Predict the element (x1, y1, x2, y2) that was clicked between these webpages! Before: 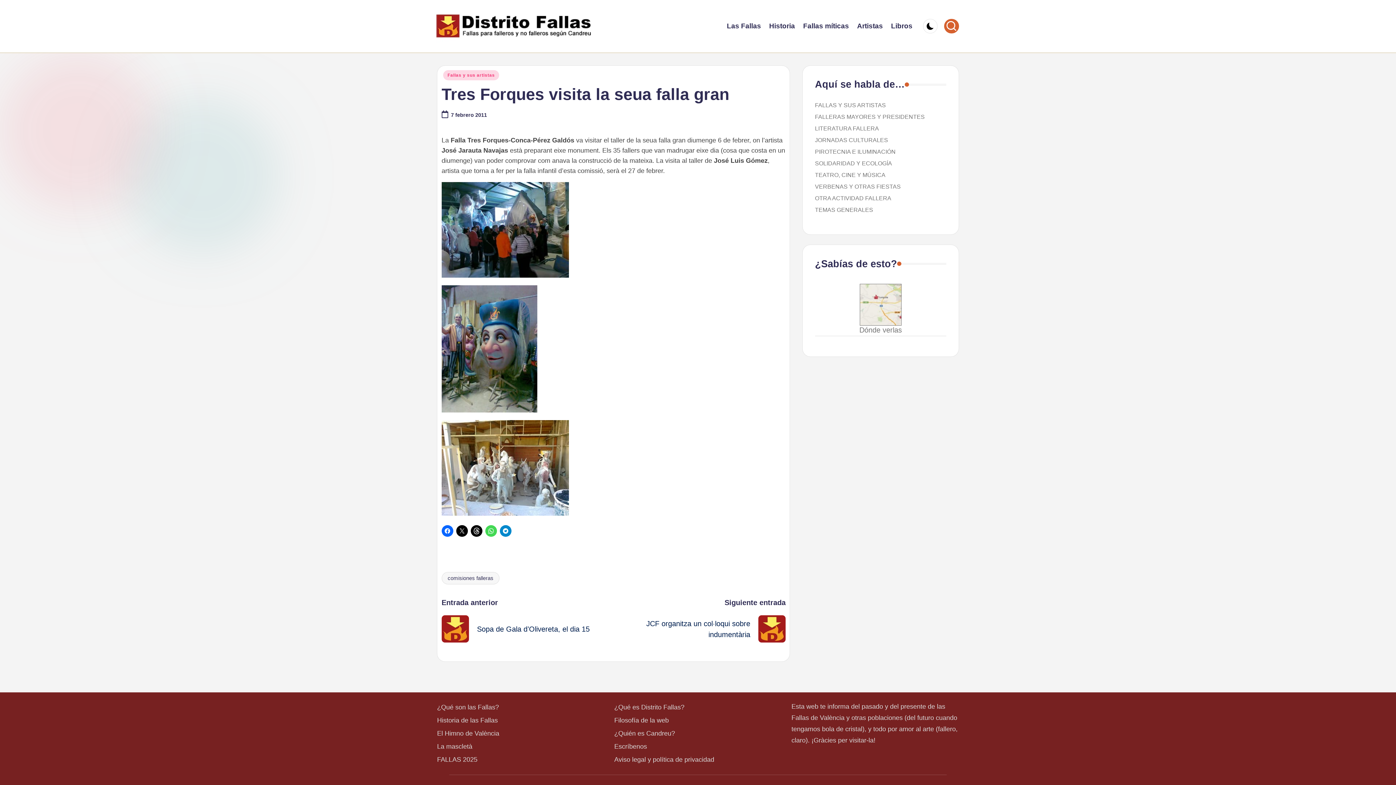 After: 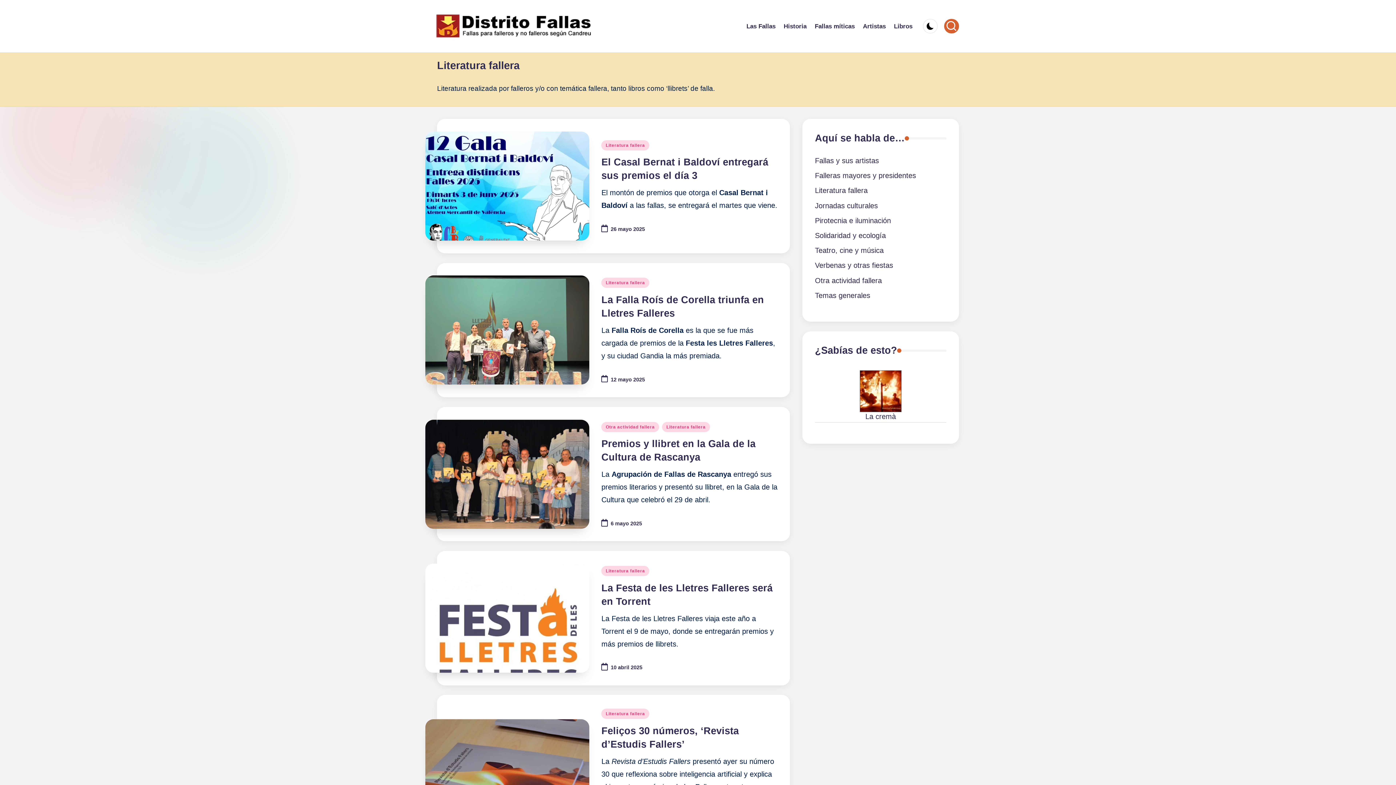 Action: bbox: (815, 125, 879, 131) label: LITERATURA FALLERA